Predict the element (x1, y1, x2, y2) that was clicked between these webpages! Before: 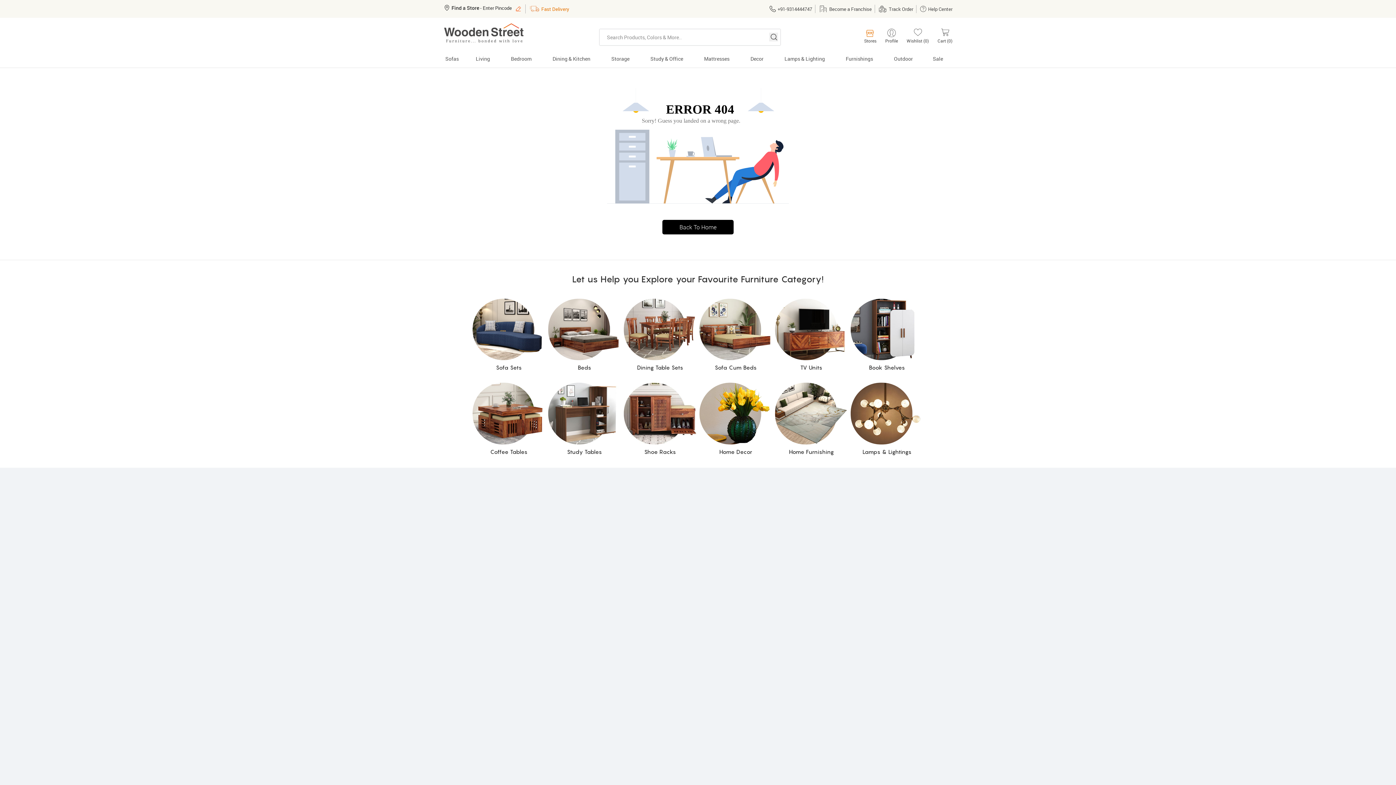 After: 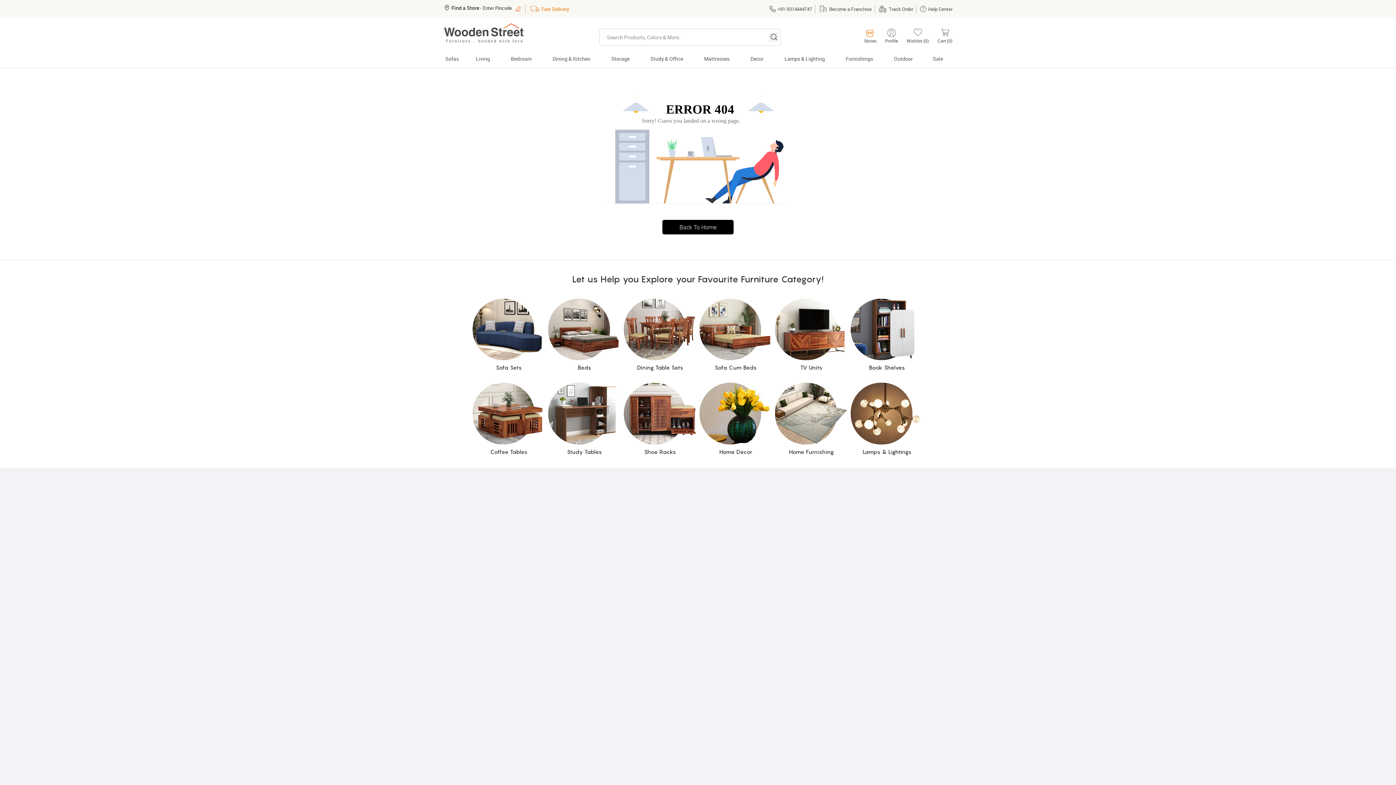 Action: bbox: (769, 32, 778, 41) label: Search